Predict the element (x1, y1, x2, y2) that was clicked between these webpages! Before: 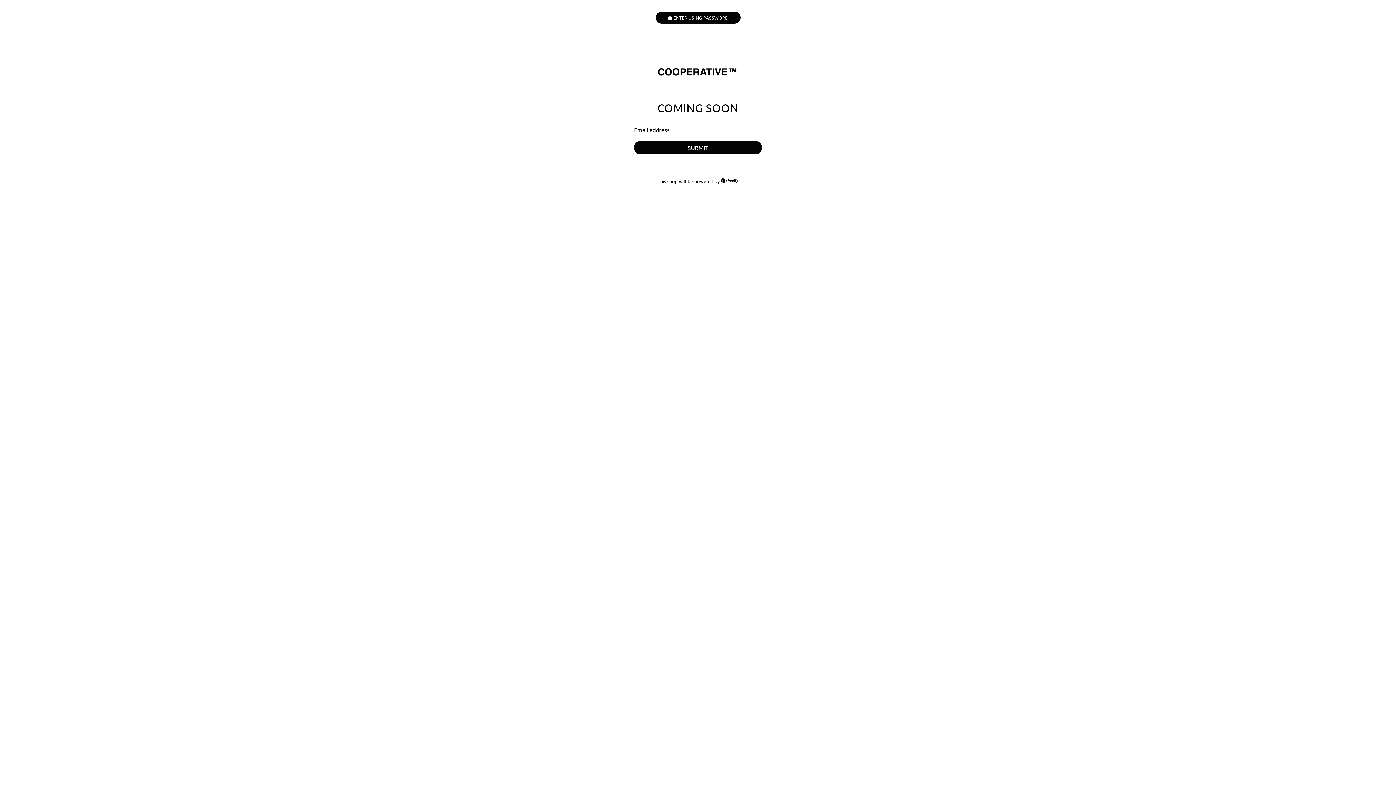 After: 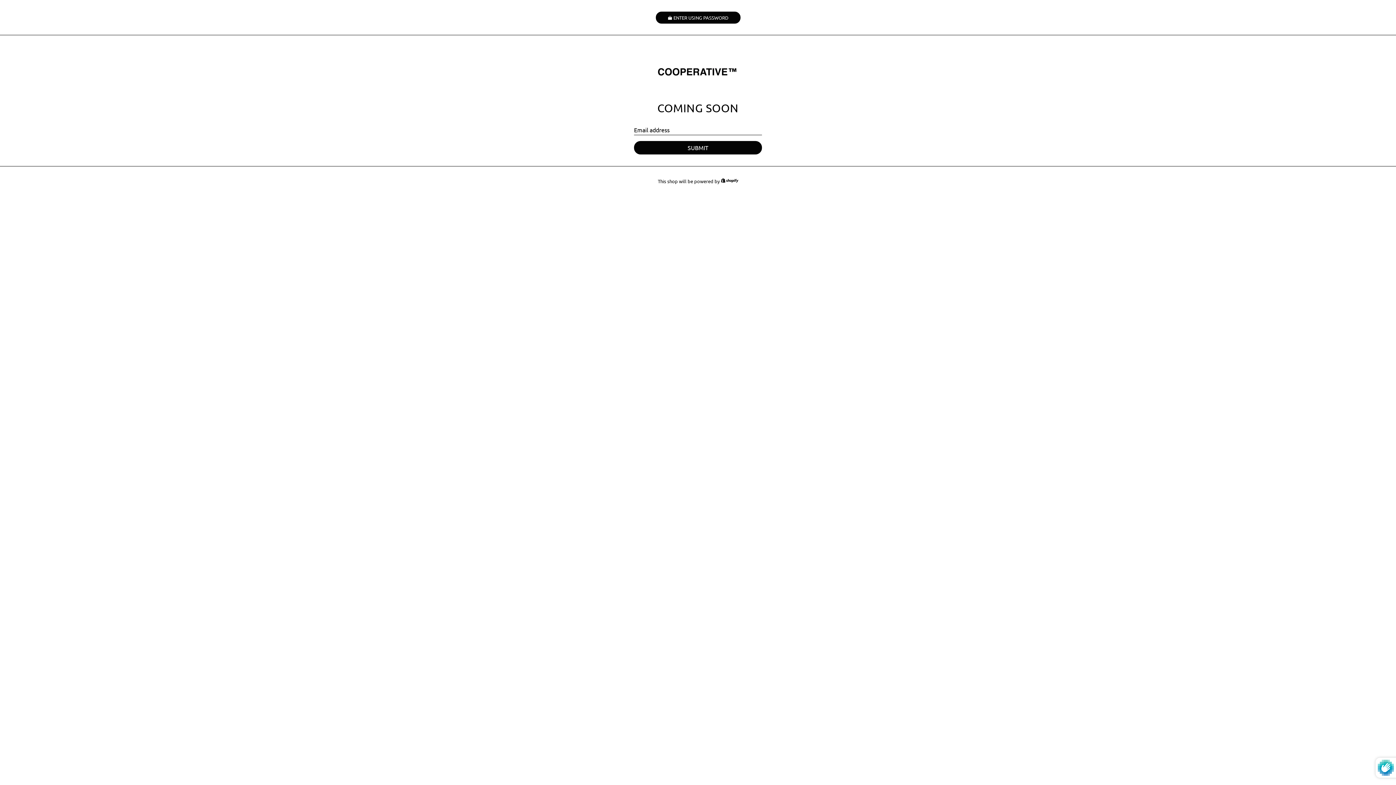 Action: label: SUBMIT bbox: (634, 140, 762, 154)